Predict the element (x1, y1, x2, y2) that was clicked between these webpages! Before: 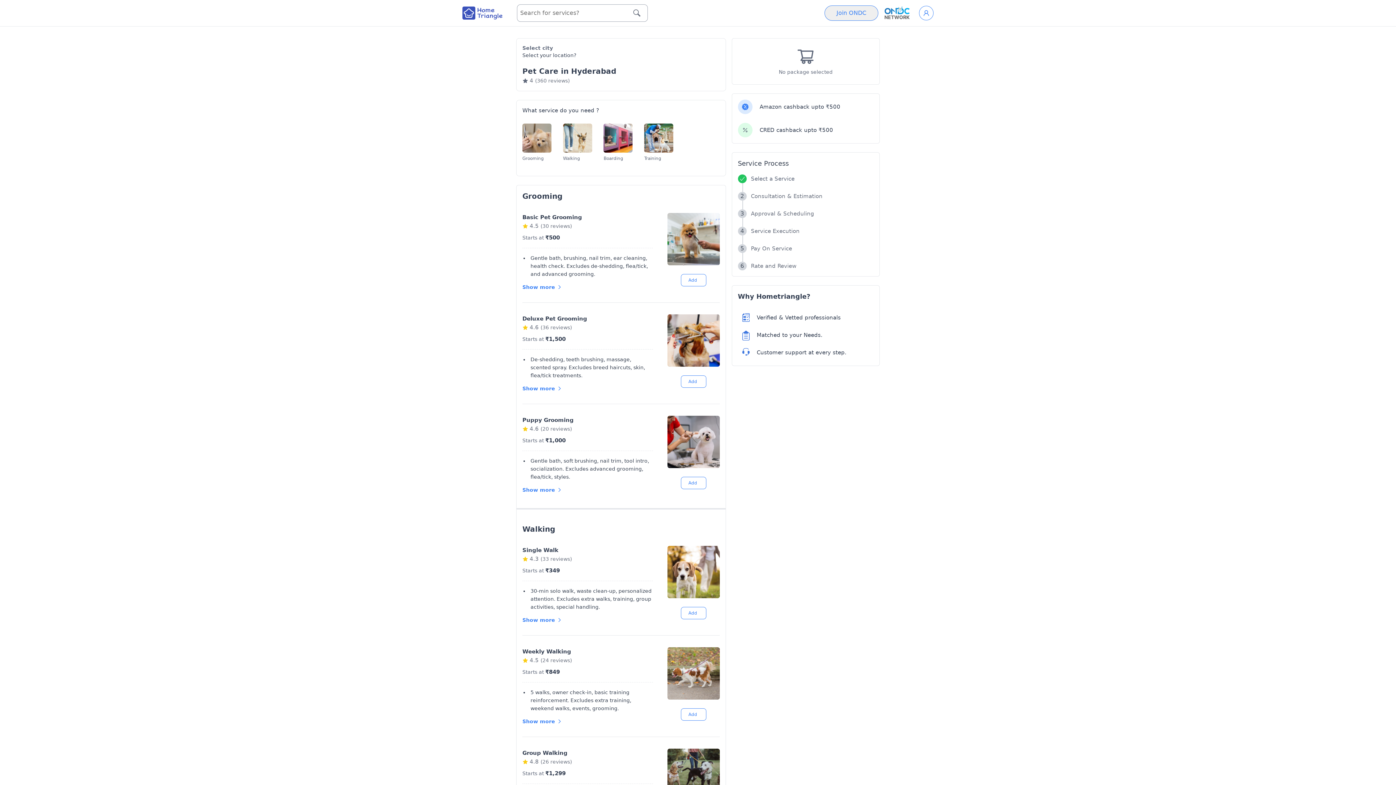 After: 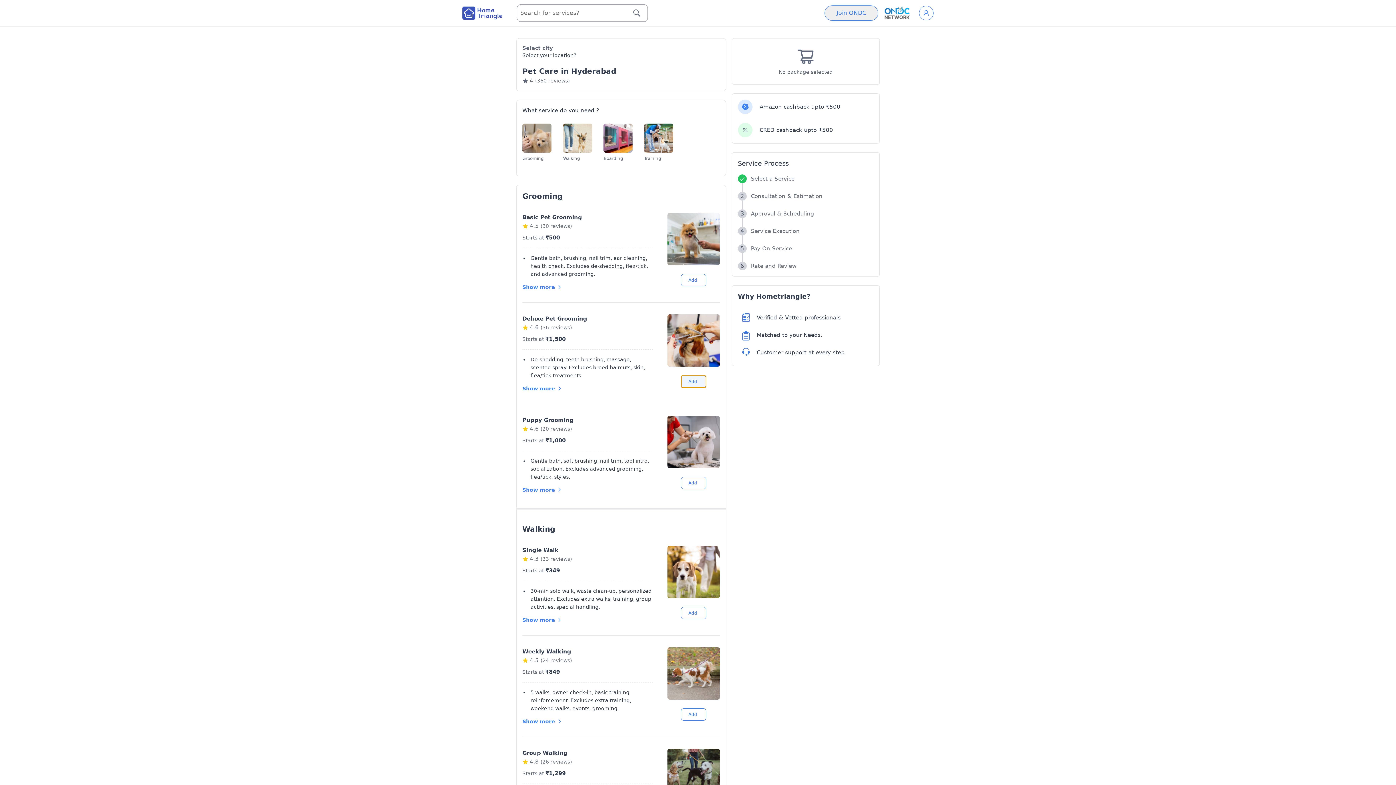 Action: bbox: (680, 375, 706, 388) label: Add